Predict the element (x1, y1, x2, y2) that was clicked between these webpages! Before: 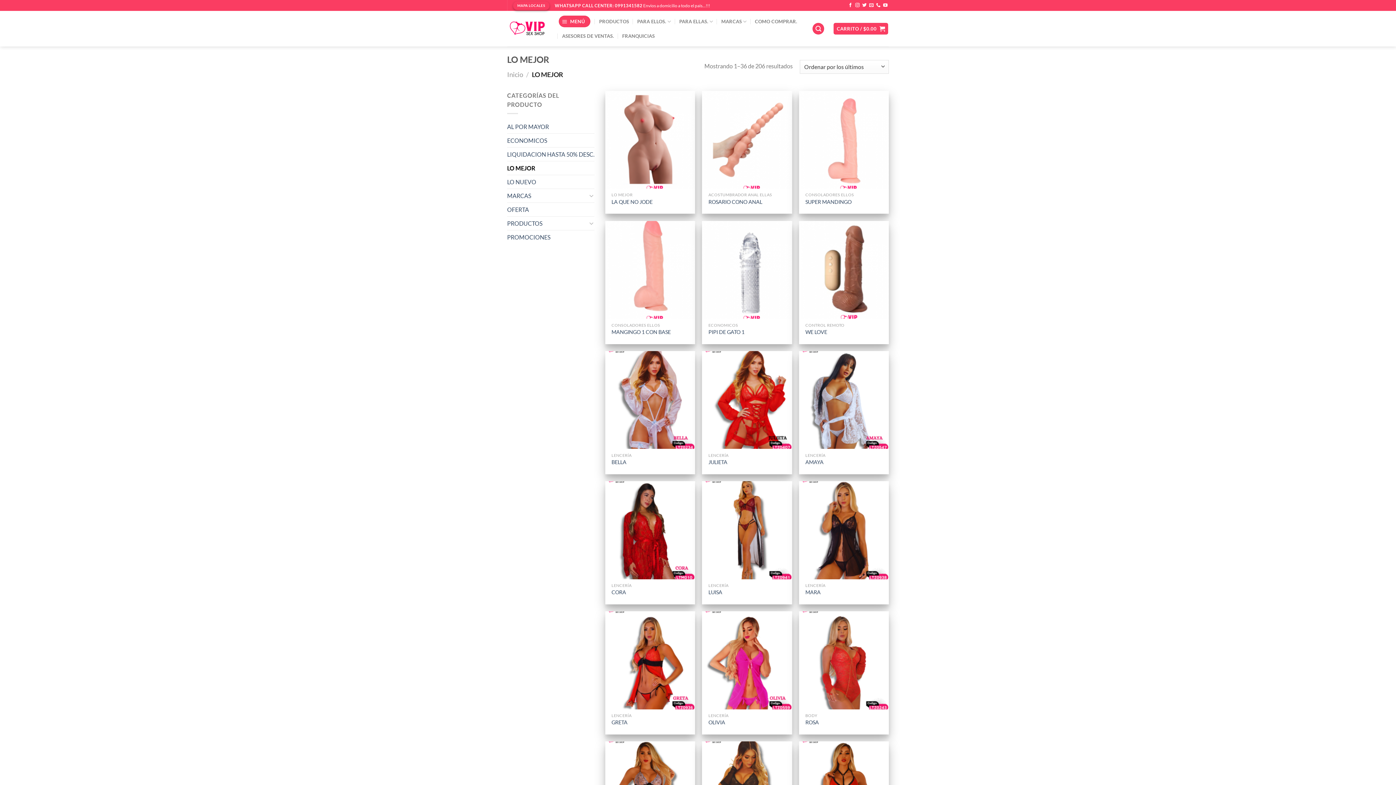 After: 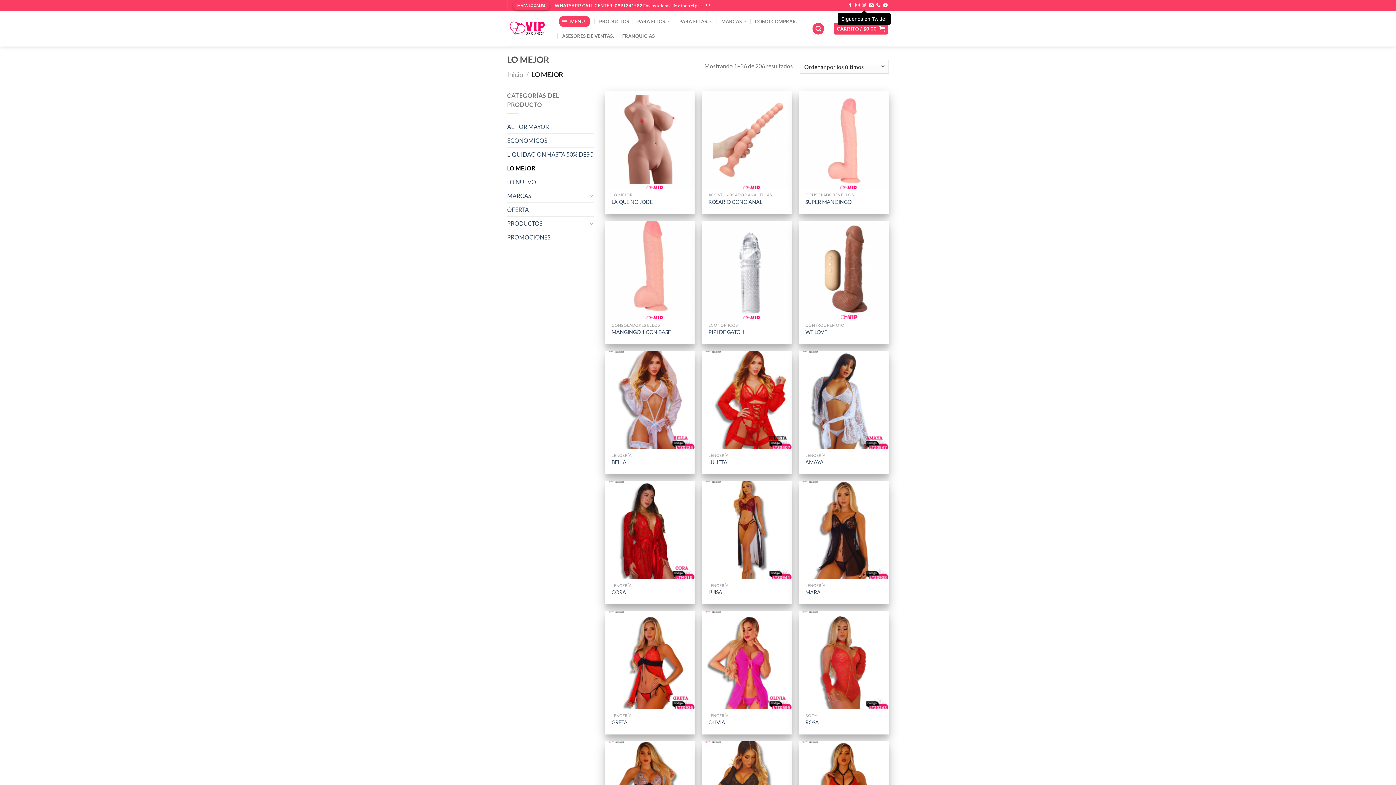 Action: bbox: (862, 3, 866, 8) label: Síguenos en Twitter